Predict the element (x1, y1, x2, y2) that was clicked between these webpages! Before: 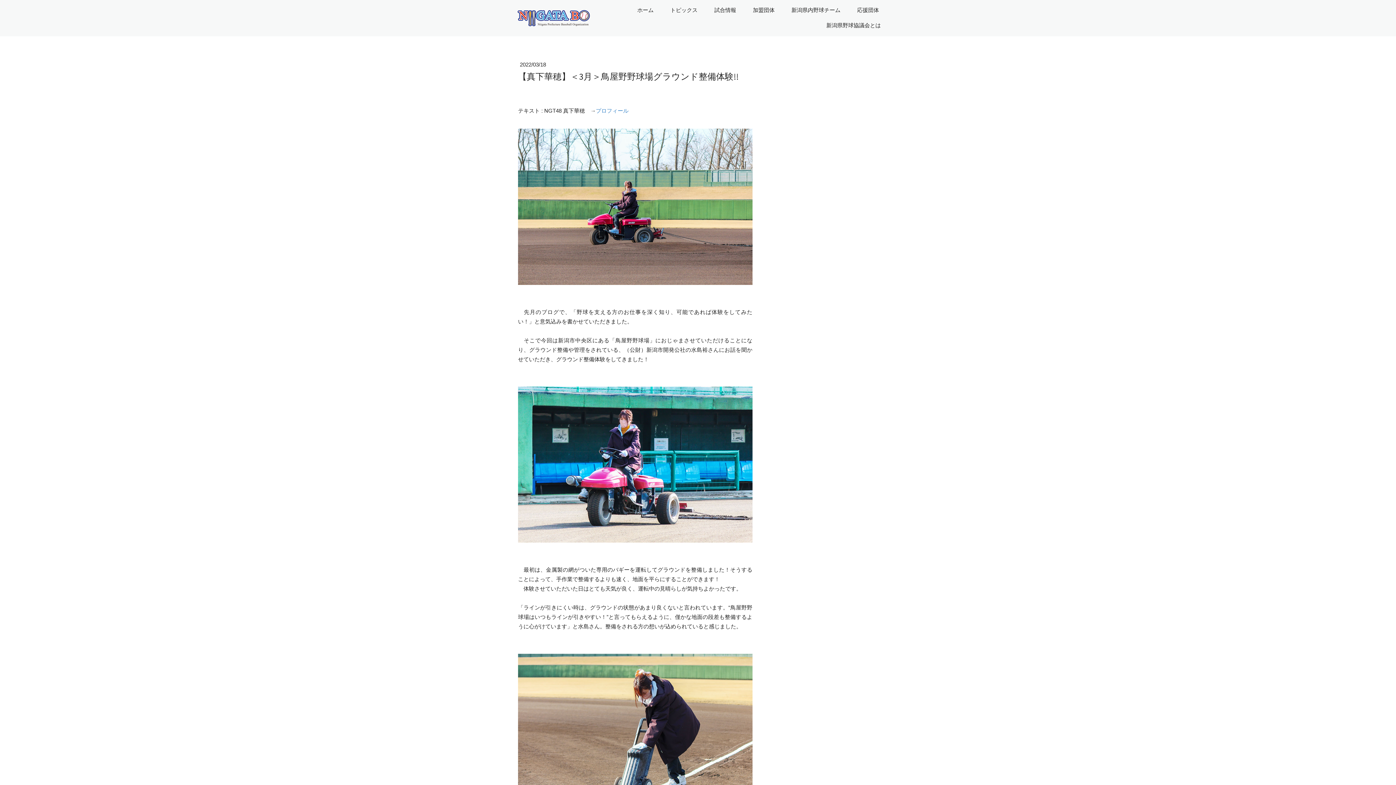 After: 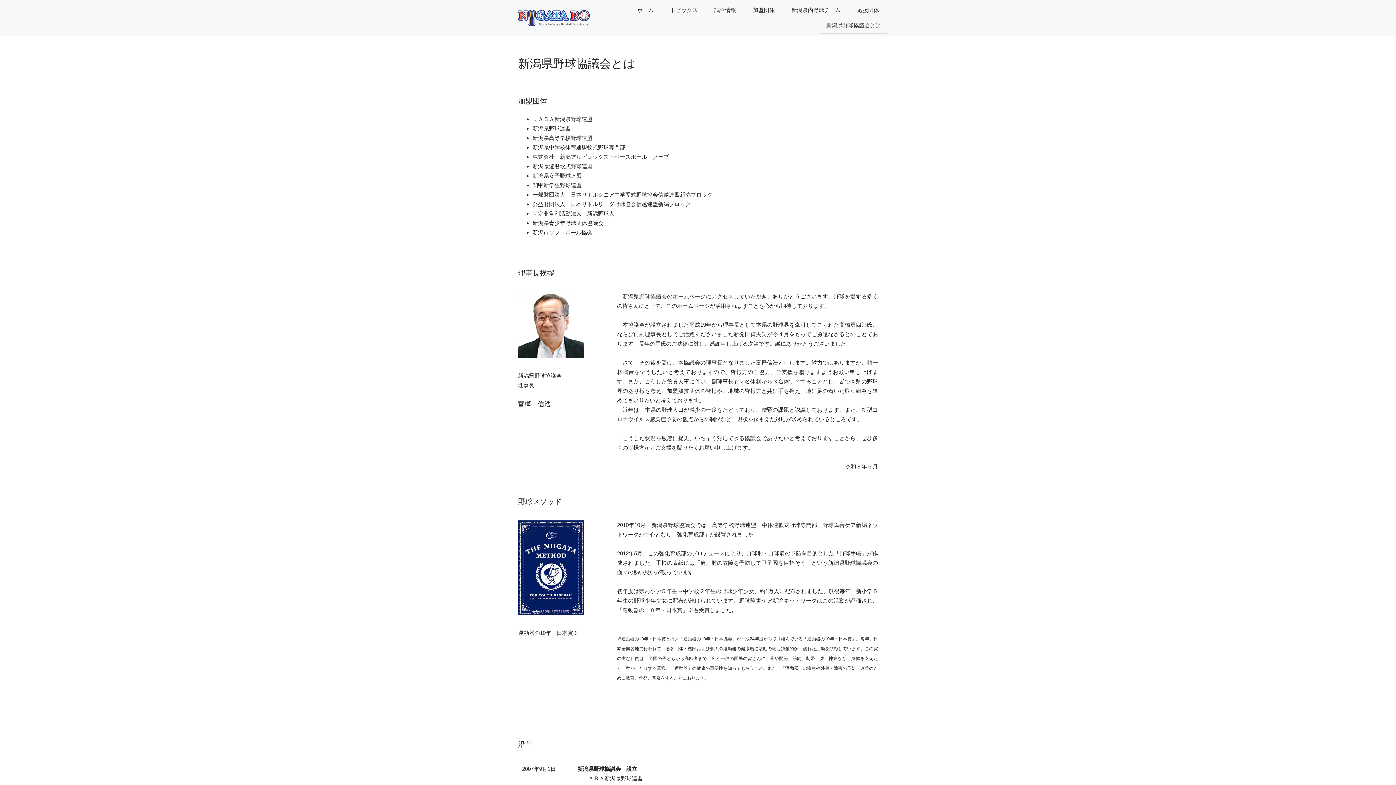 Action: bbox: (820, 18, 887, 33) label: 新潟県野球協議会とは